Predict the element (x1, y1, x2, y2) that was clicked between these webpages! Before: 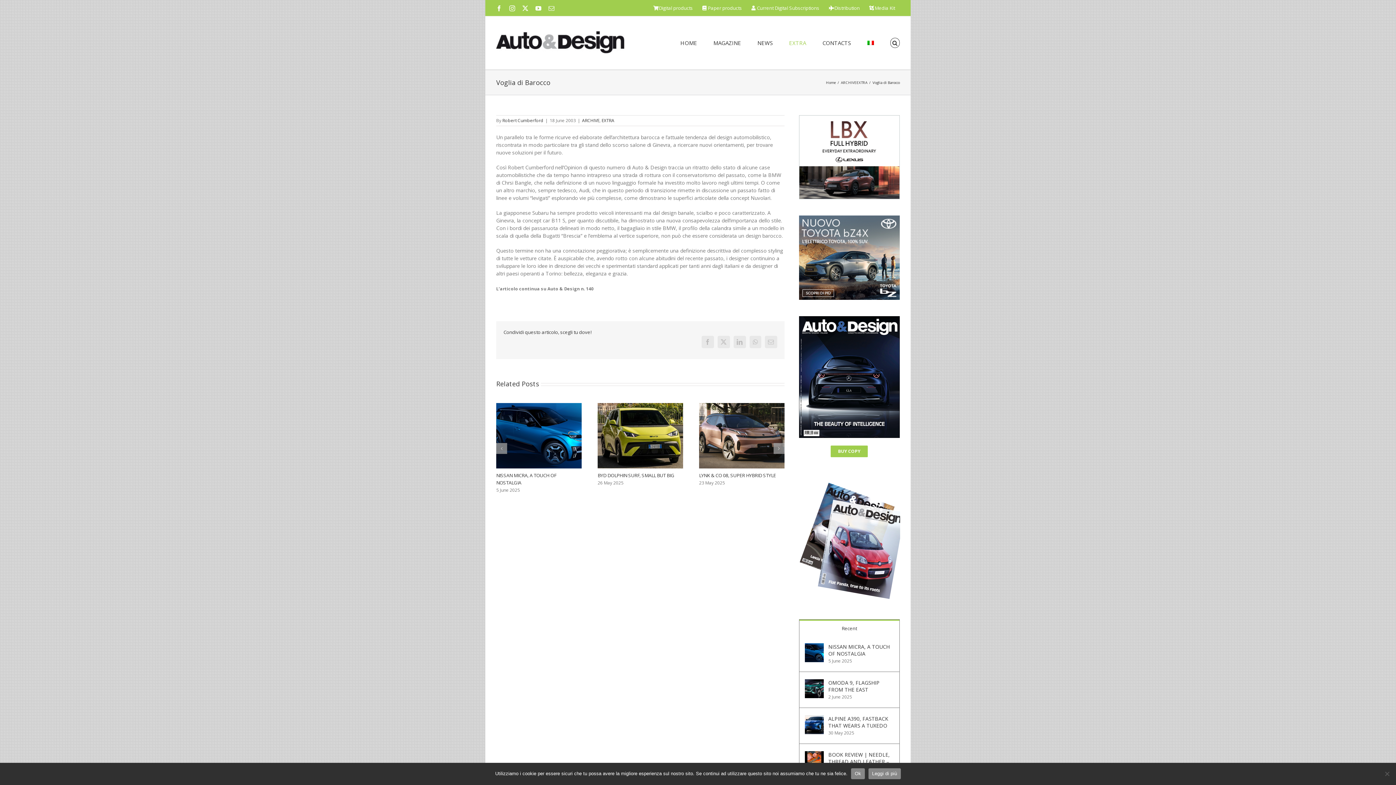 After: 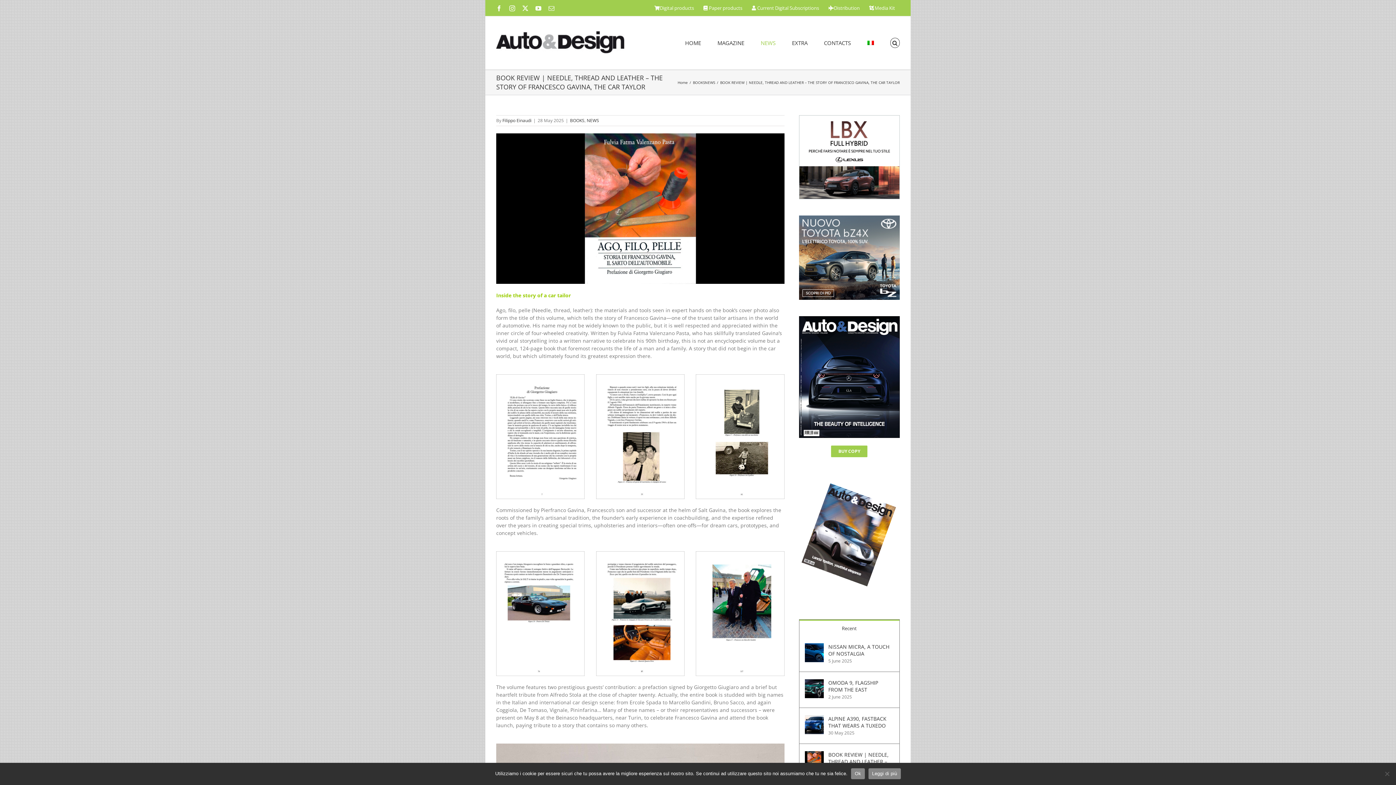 Action: bbox: (804, 751, 823, 758) label: BOOK REVIEW  |  NEEDLE, THREAD AND LEATHER – THE STORY OF FRANCESCO GAVINA, THE CAR TAYLOR